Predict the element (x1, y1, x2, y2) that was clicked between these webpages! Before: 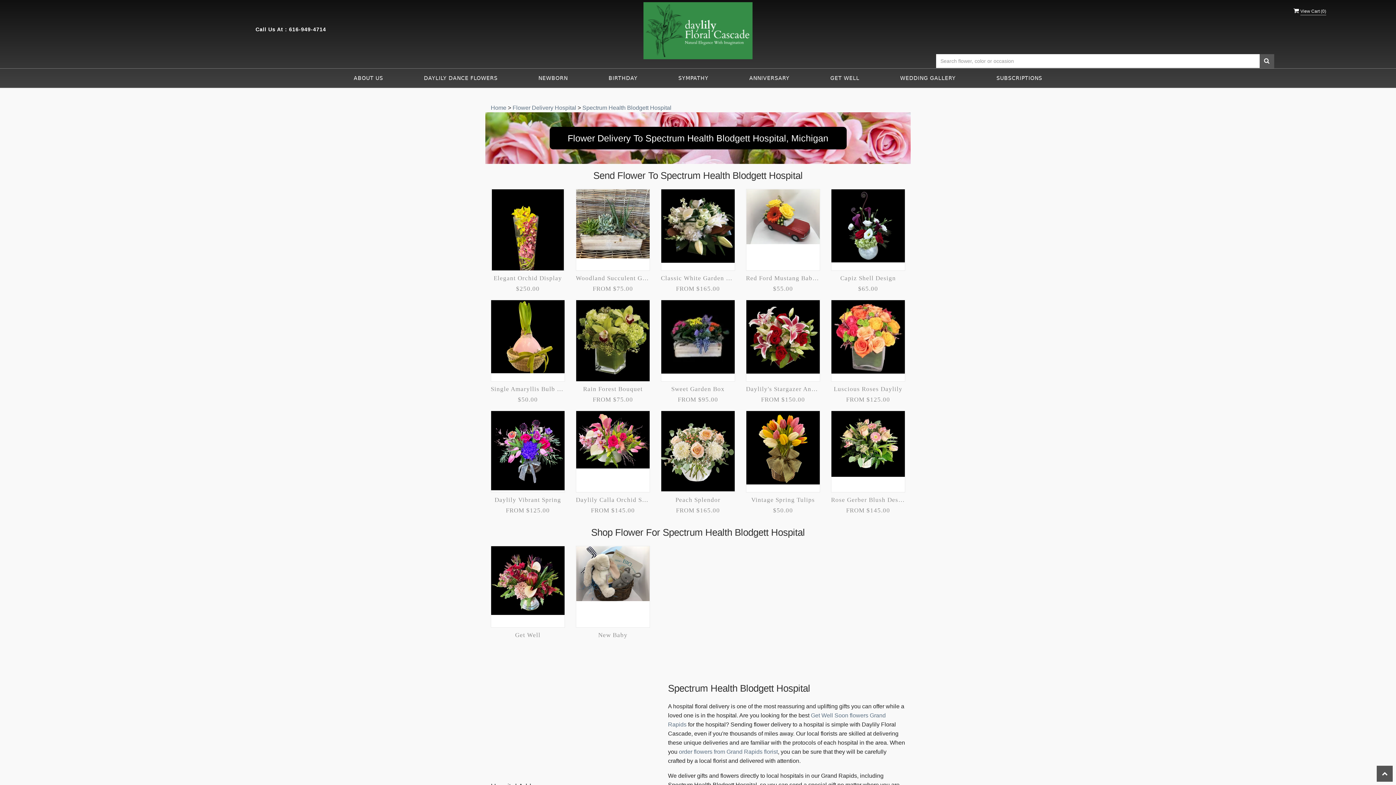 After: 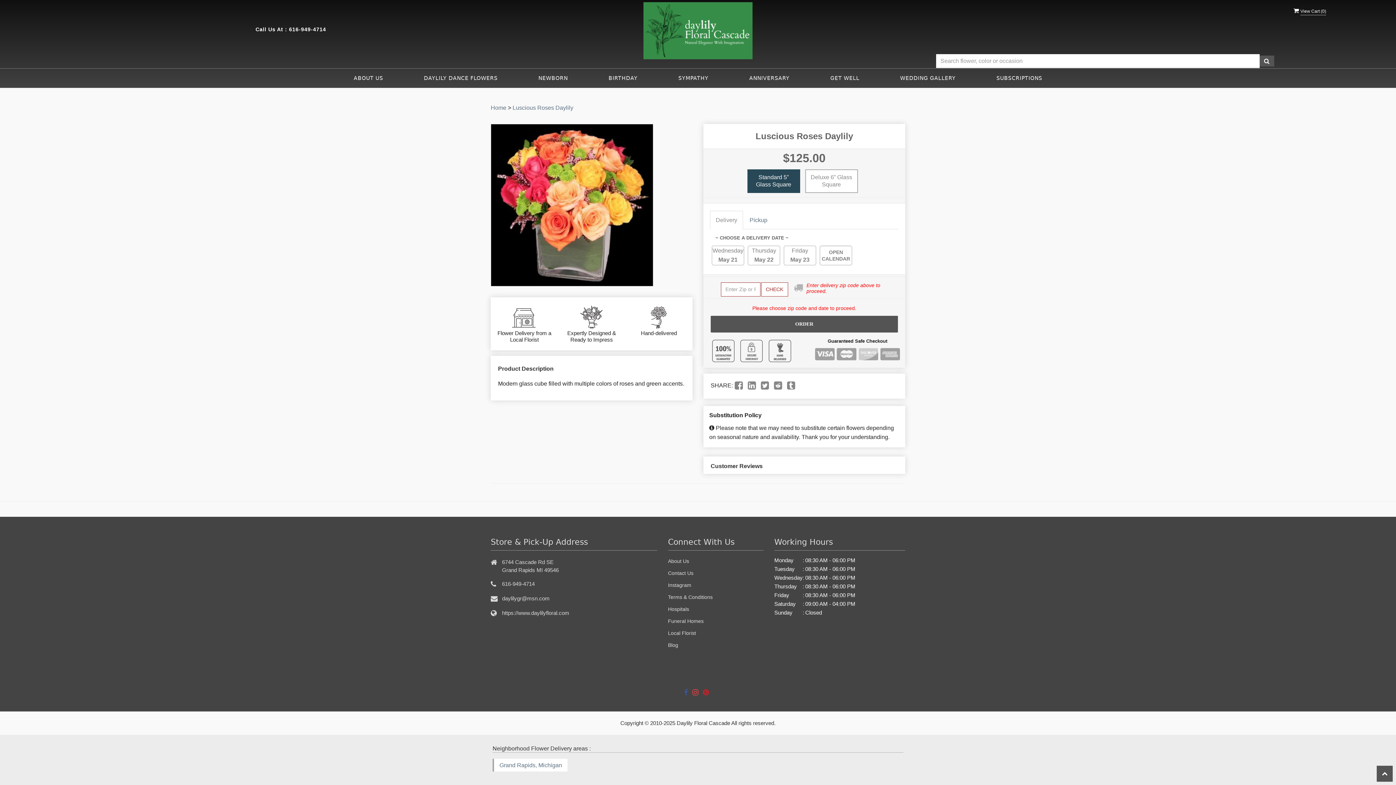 Action: label: Luscious Roses Daylily bbox: (831, 384, 905, 393)